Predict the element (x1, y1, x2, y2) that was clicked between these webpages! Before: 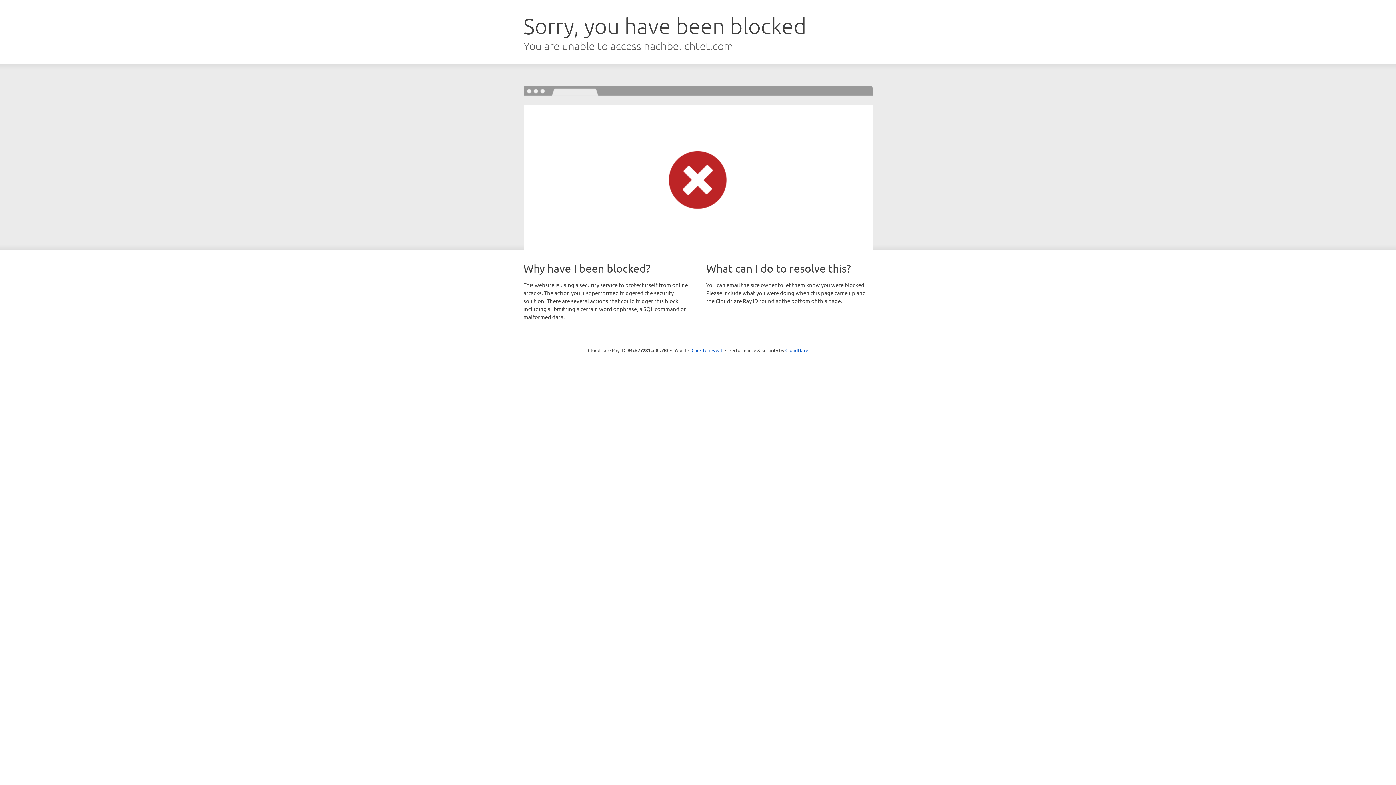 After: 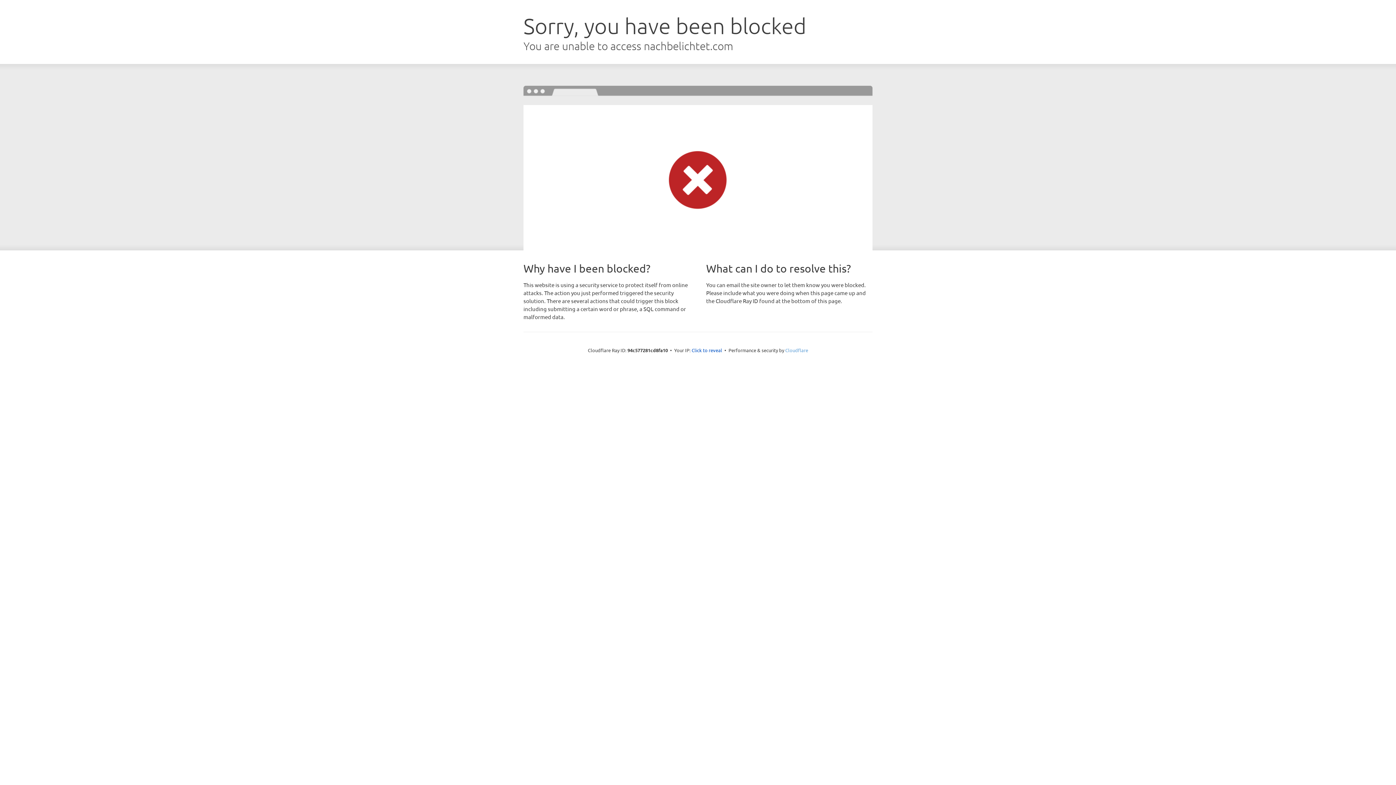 Action: label: Cloudflare bbox: (785, 347, 808, 353)